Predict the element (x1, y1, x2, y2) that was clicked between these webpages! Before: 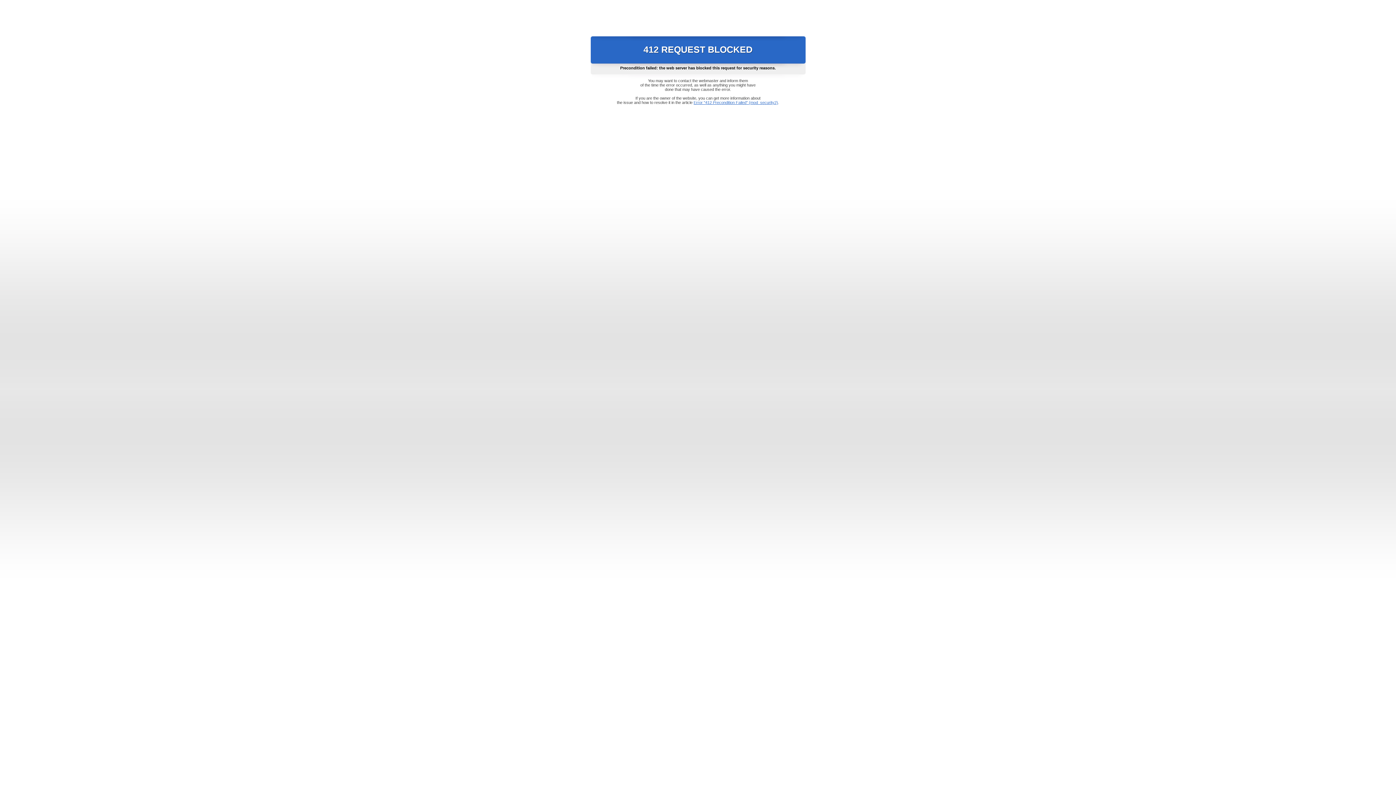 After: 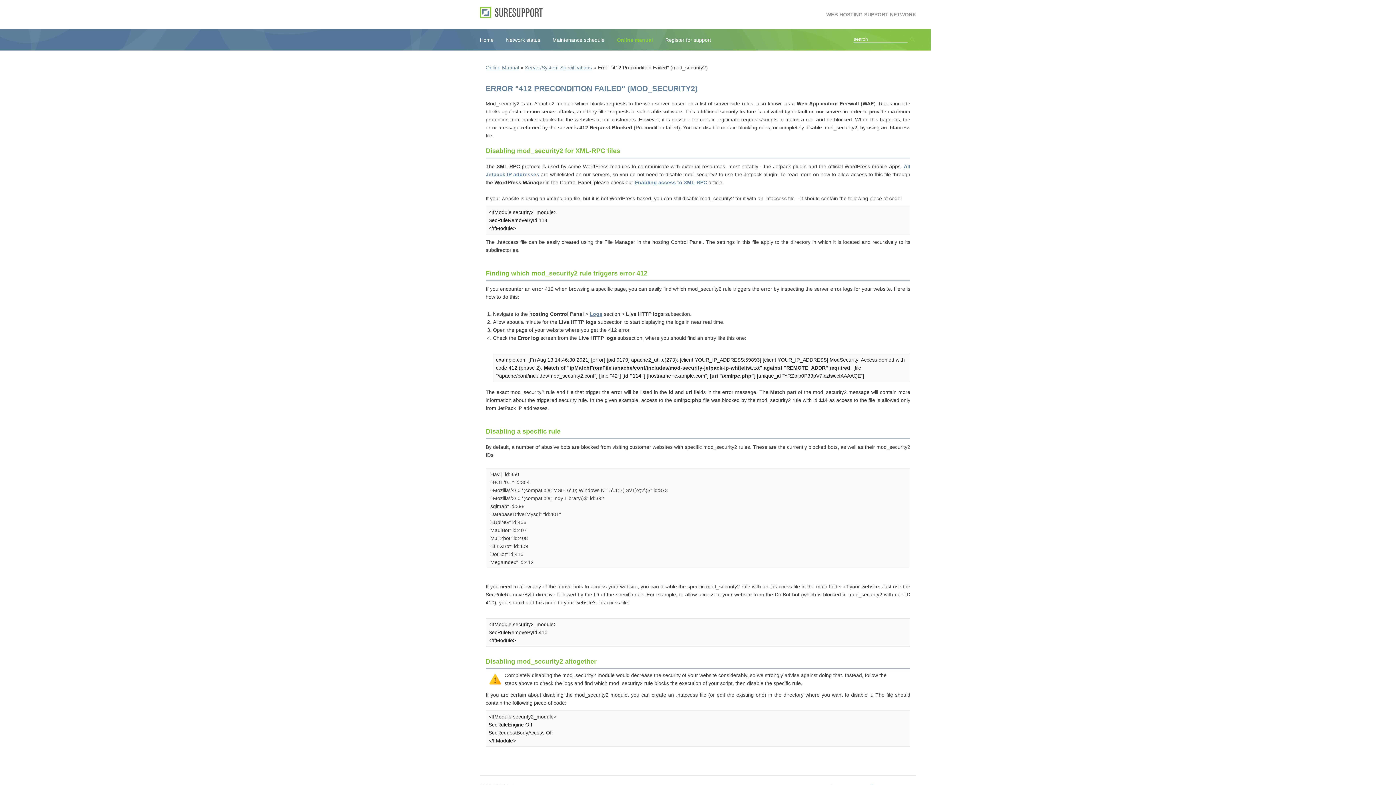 Action: bbox: (693, 100, 778, 104) label: Error "412 Precondition Failed" (mod_security2)